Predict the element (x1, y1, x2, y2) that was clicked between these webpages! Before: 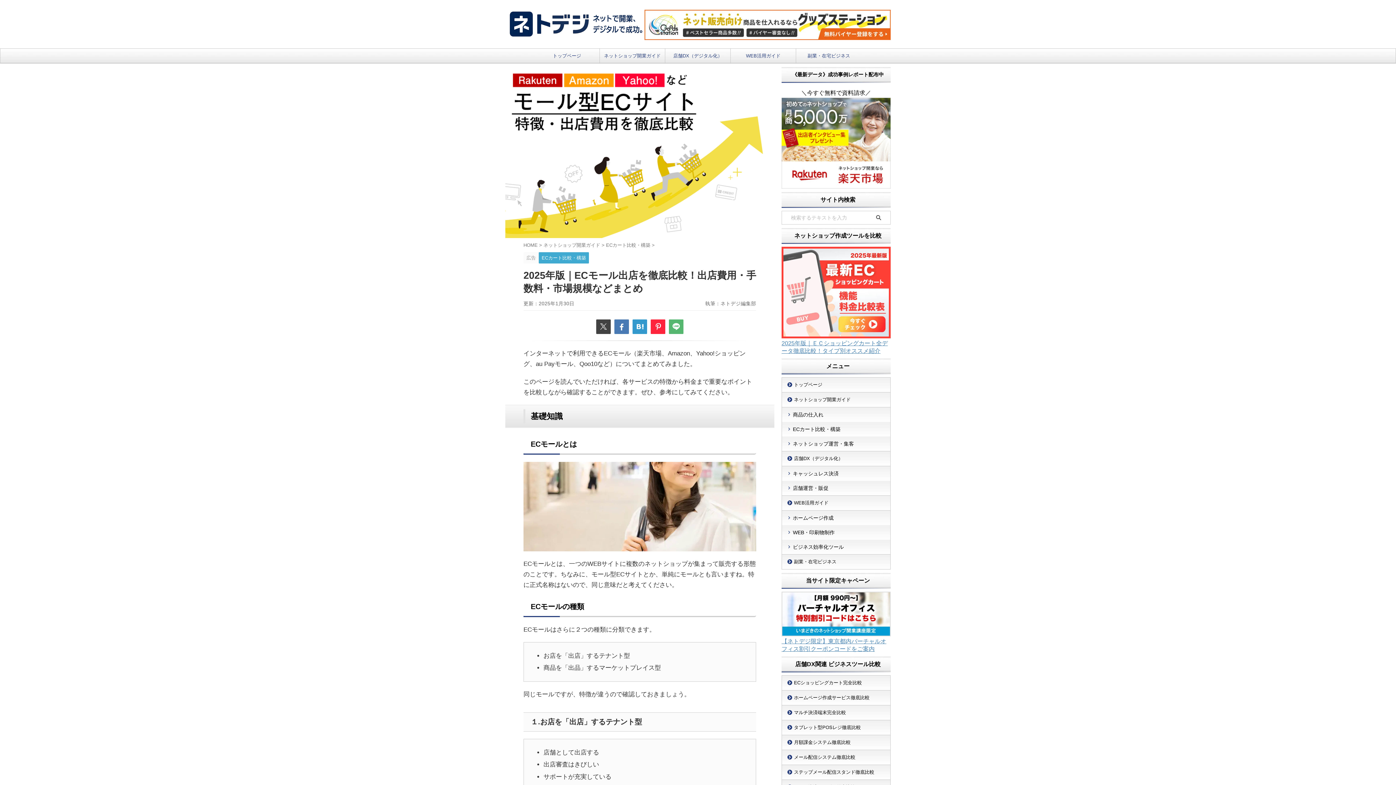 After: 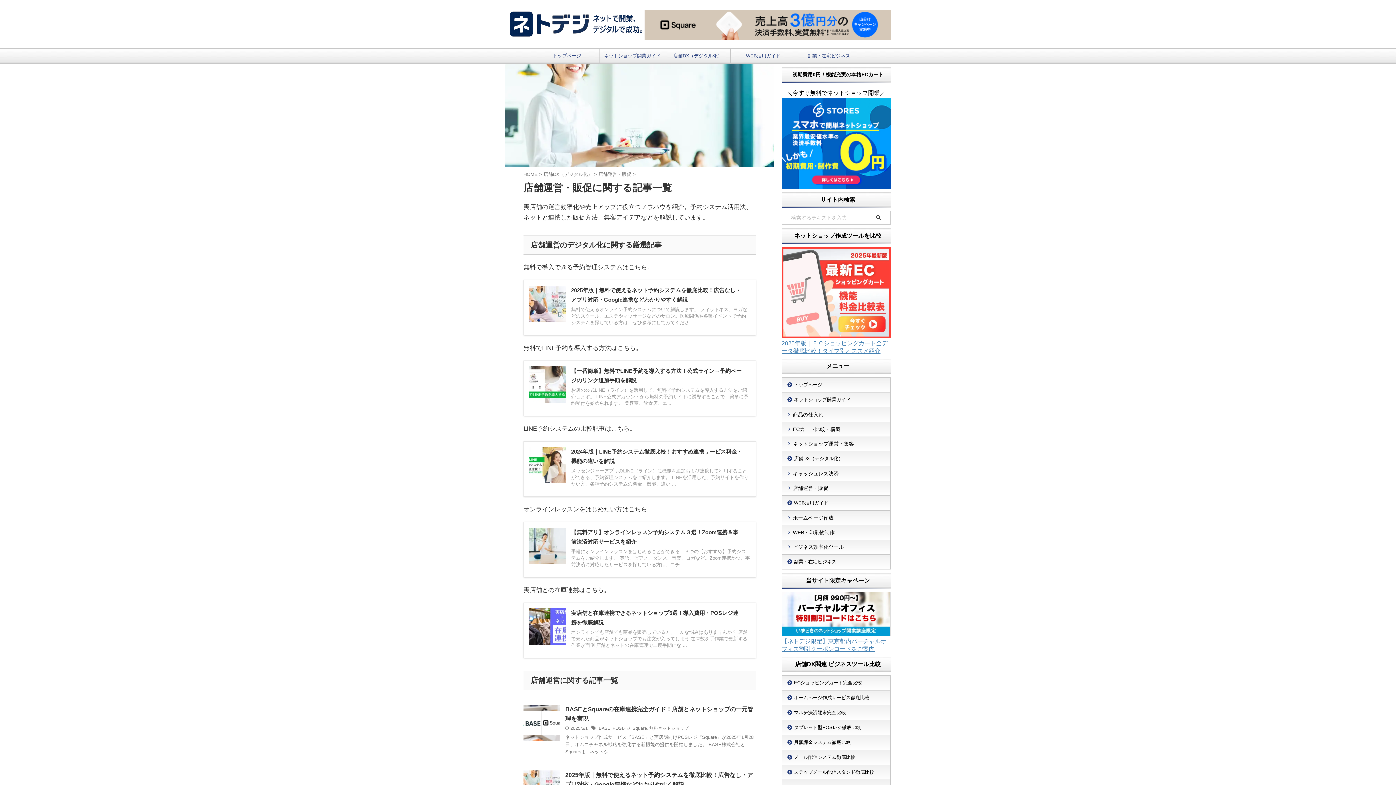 Action: bbox: (782, 480, 890, 495) label: 店舗運営・販促